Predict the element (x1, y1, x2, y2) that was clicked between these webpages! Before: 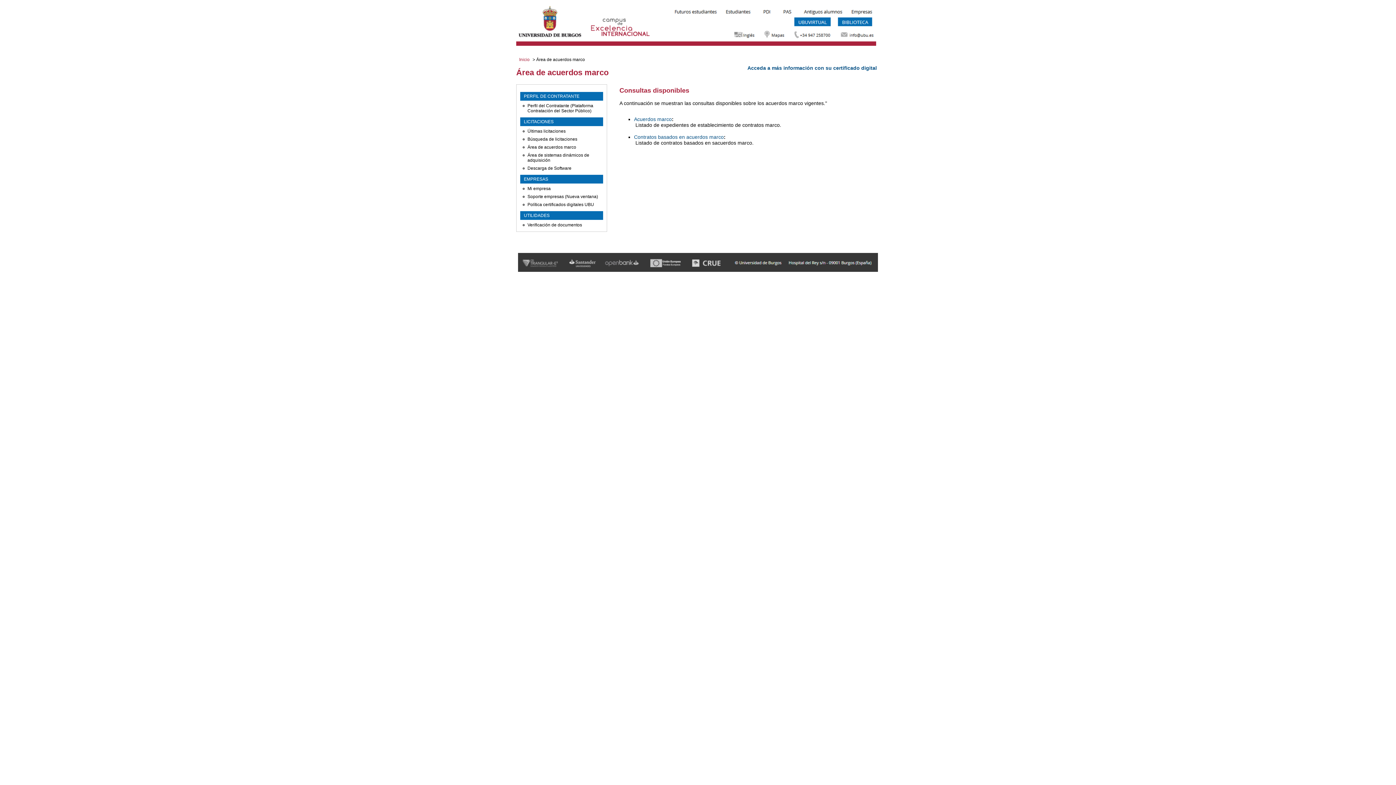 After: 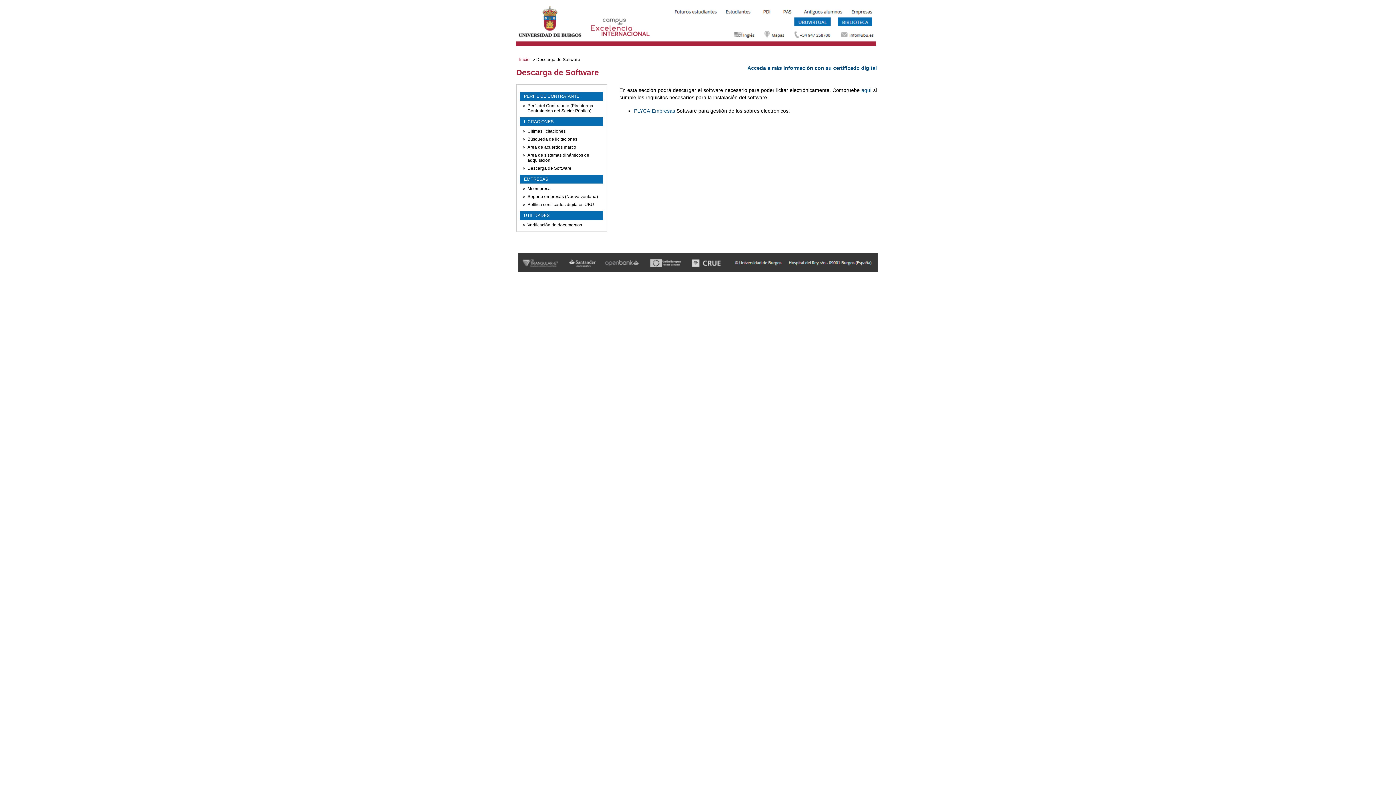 Action: bbox: (527, 165, 571, 170) label: Descarga de Software